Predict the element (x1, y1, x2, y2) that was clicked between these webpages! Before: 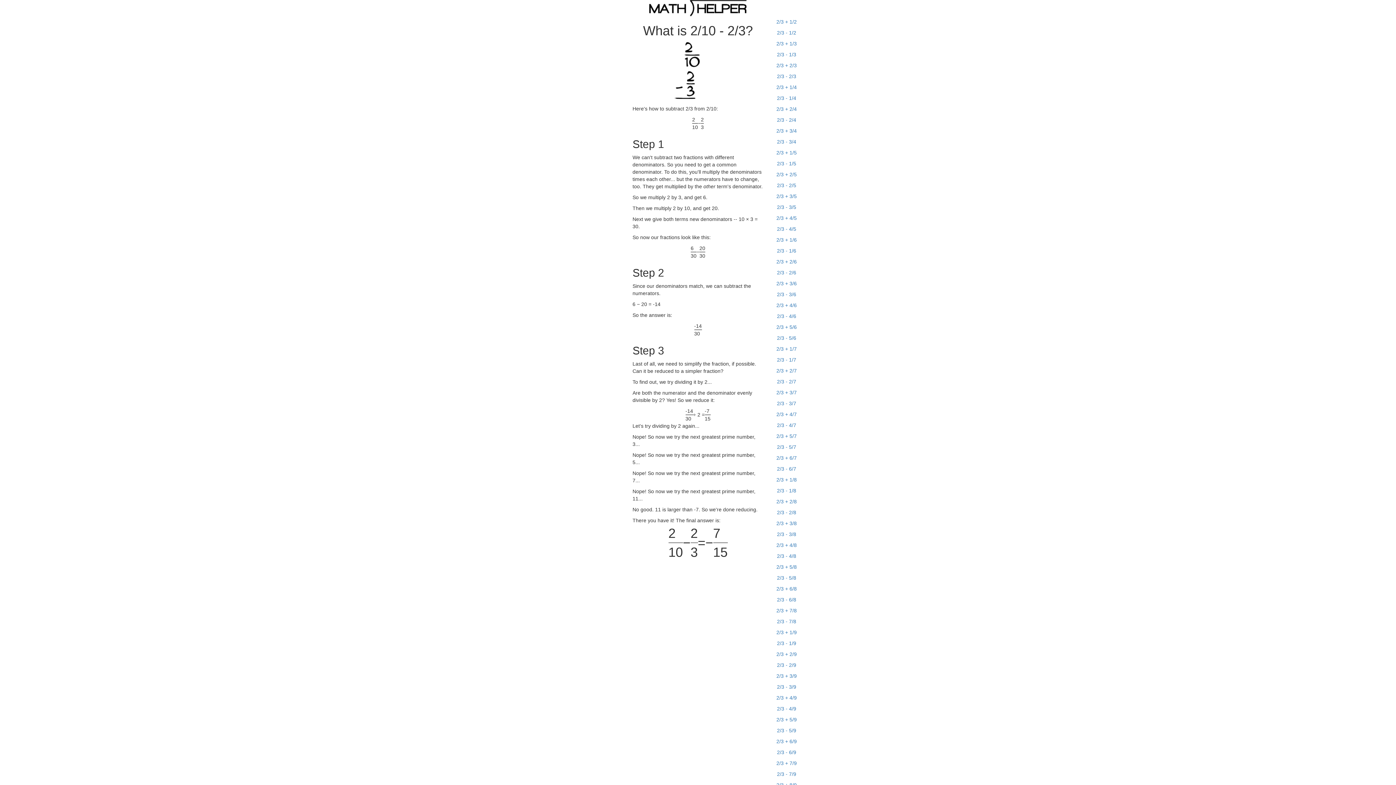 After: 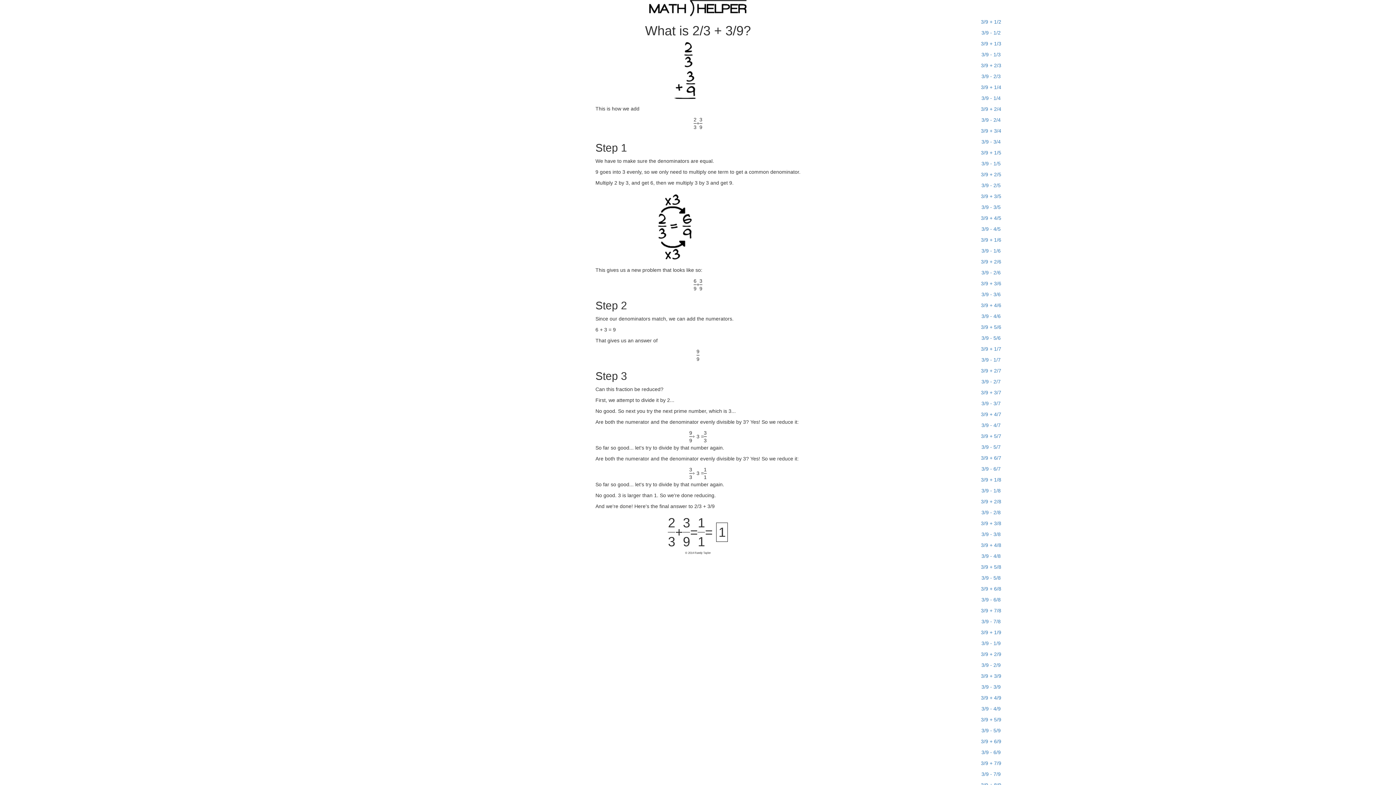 Action: bbox: (776, 673, 797, 679) label: 2/3 + 3/9